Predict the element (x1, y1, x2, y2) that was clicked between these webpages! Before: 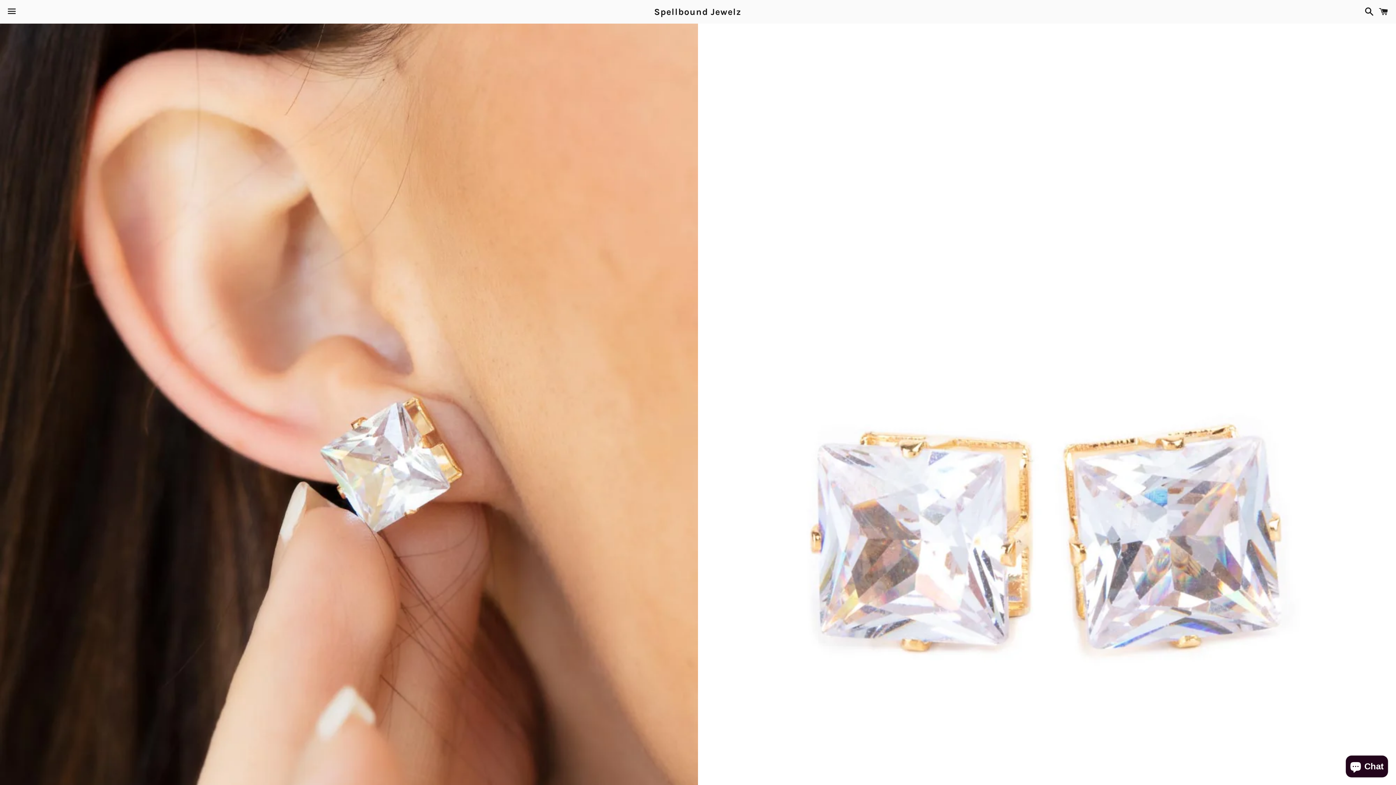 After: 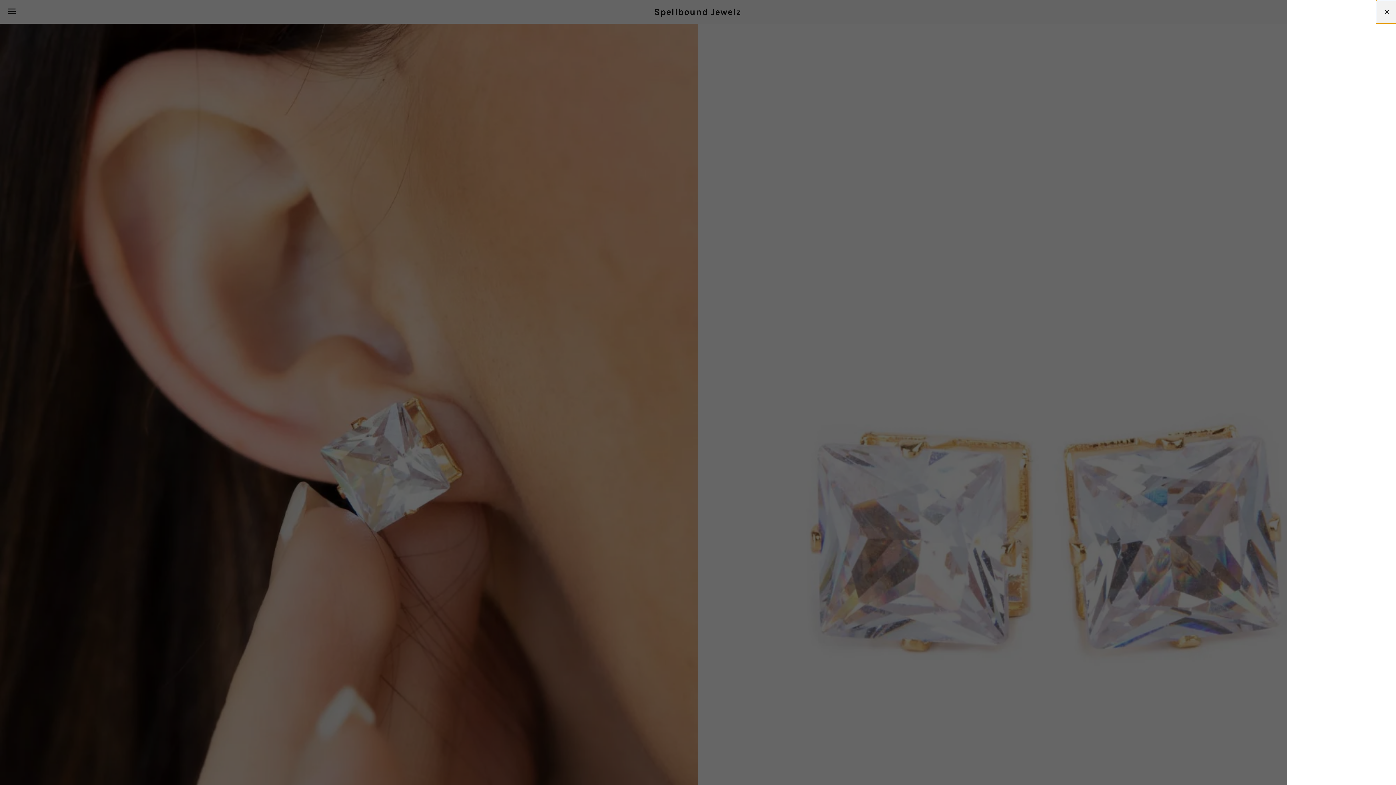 Action: label: Cart bbox: (1375, 0, 1392, 22)